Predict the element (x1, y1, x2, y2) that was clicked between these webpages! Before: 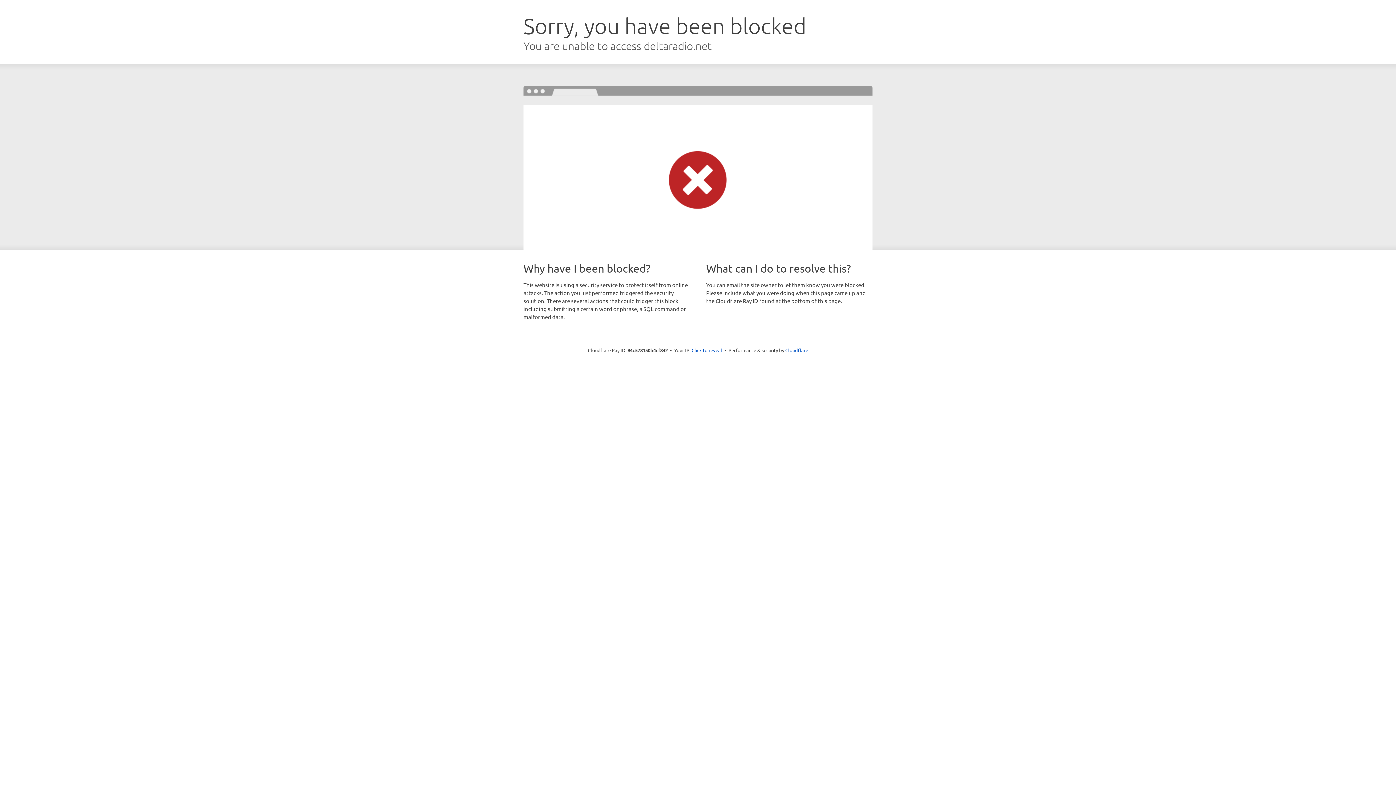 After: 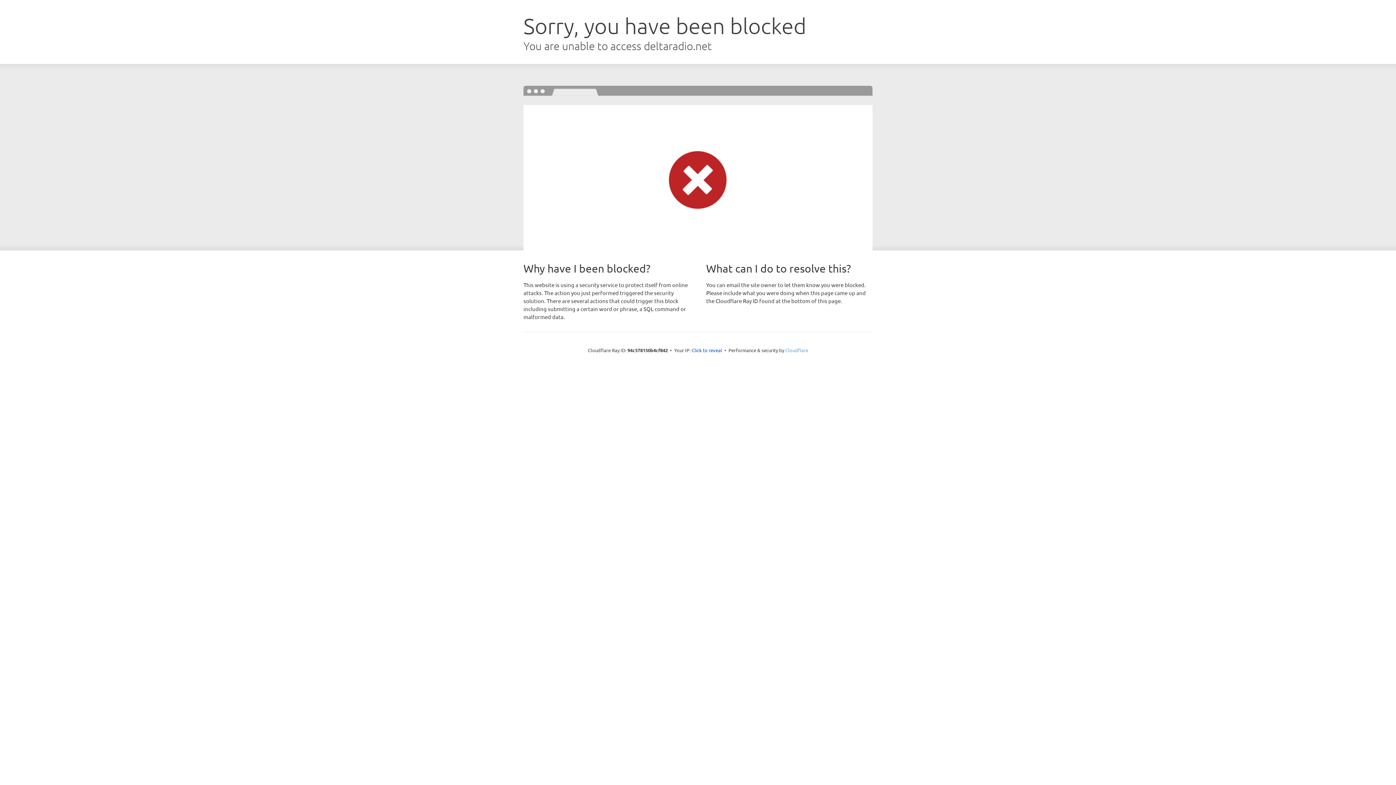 Action: bbox: (785, 347, 808, 353) label: Cloudflare